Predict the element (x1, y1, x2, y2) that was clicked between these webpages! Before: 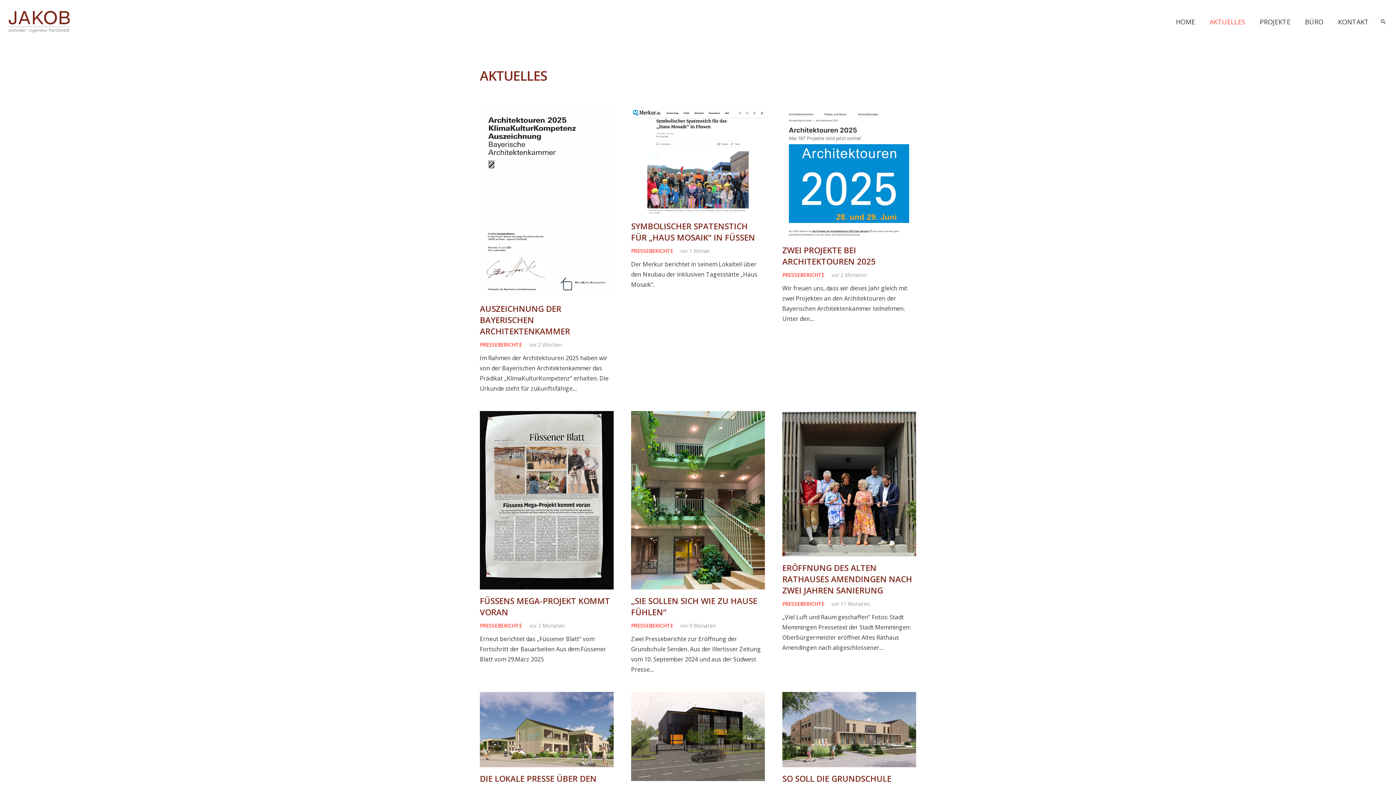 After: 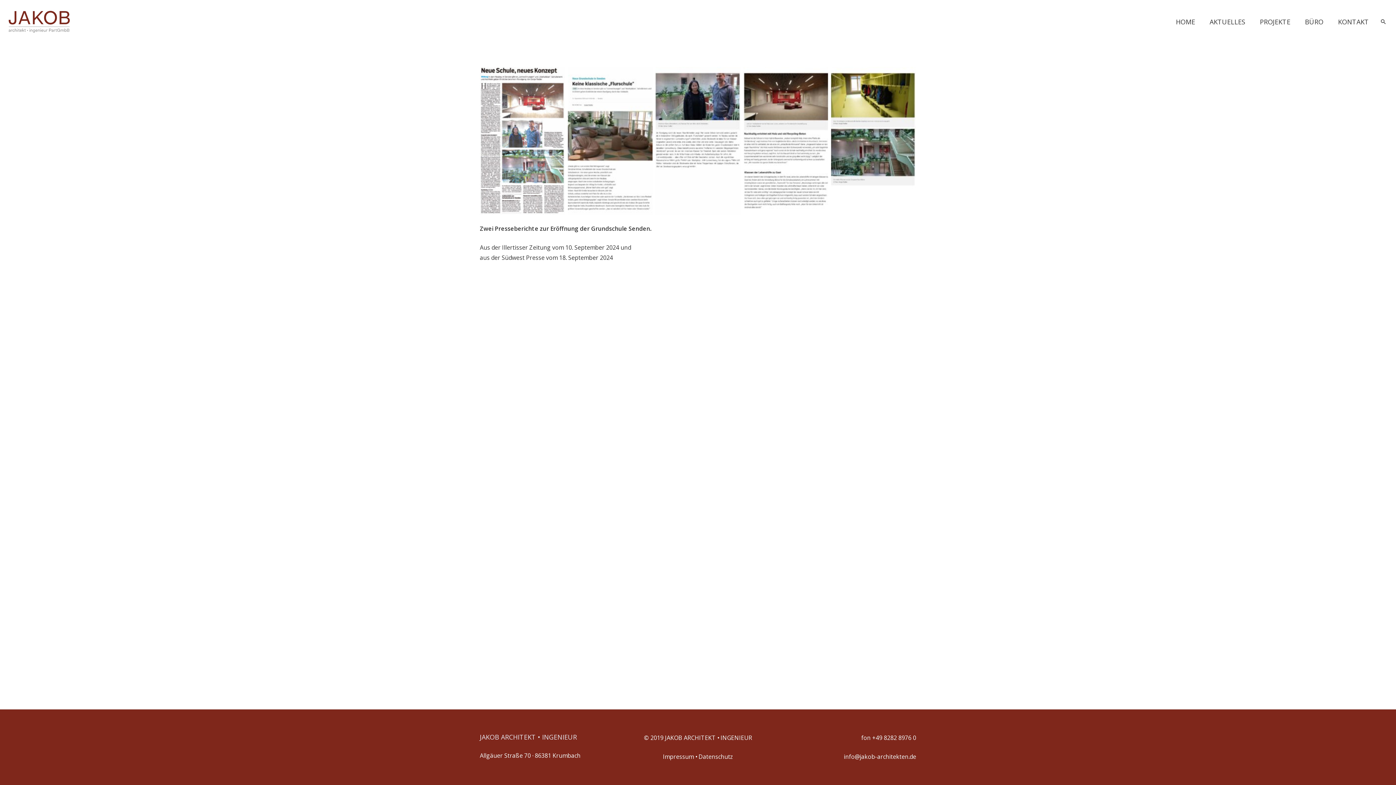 Action: bbox: (631, 595, 757, 618) label: „SIE SOLLEN SICH WIE ZU HAUSE FÜHLEN“